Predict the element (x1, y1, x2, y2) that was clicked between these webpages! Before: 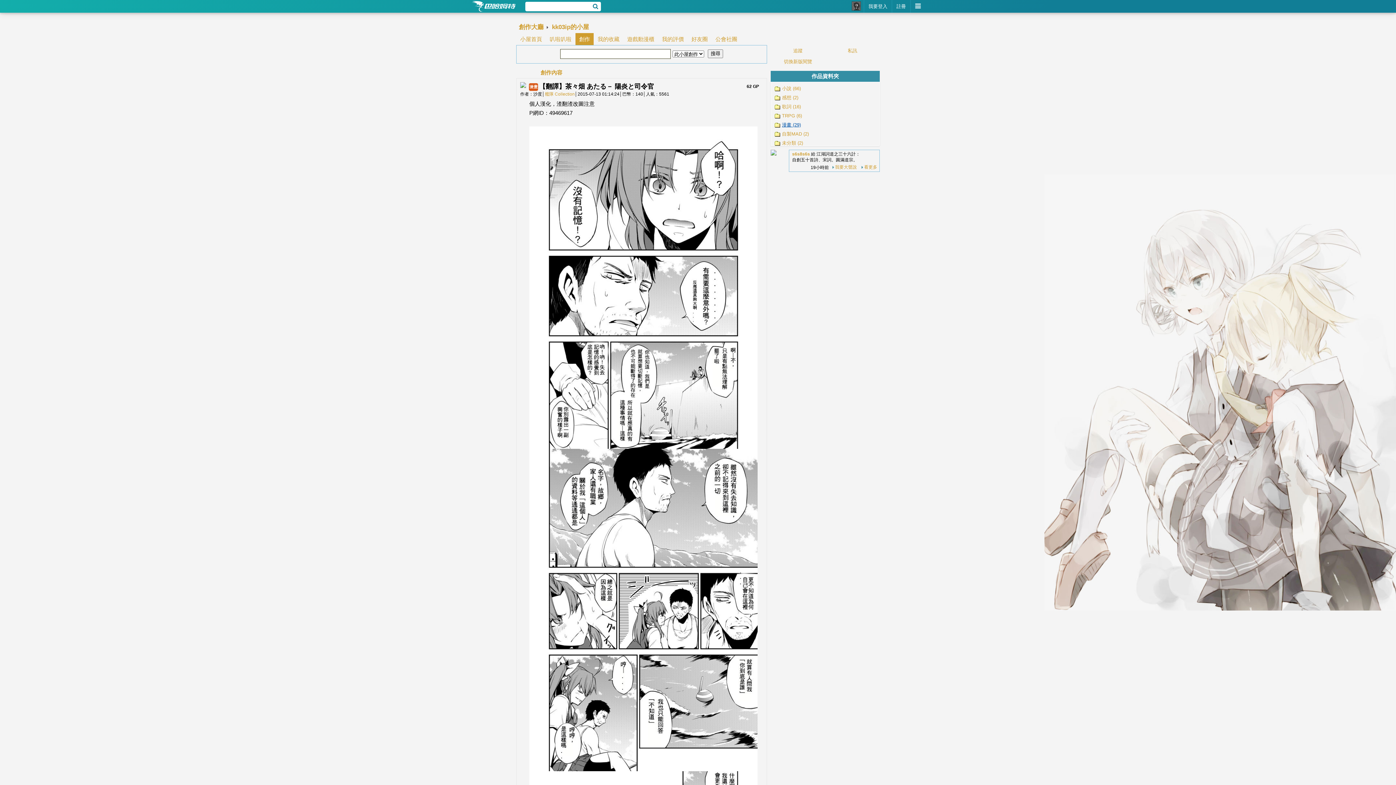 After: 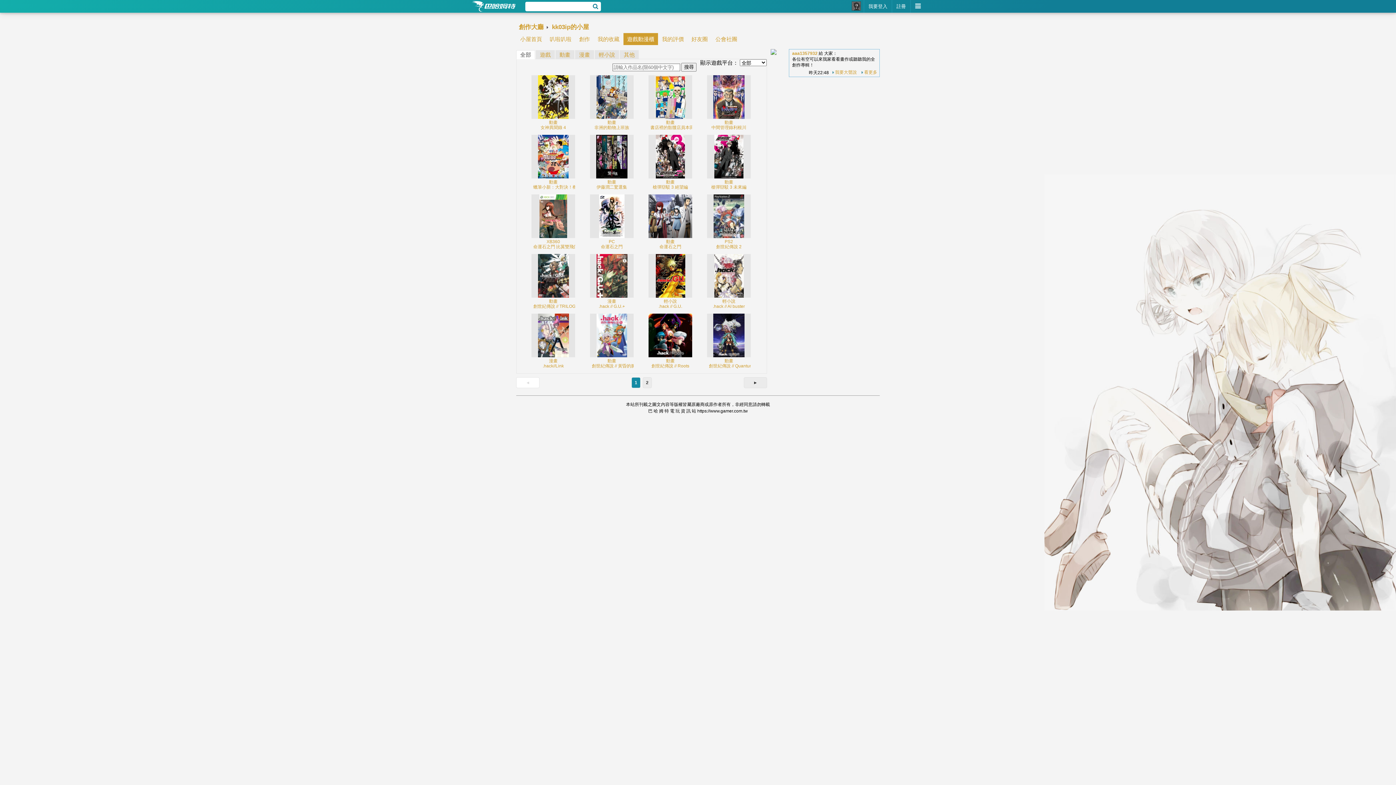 Action: bbox: (623, 33, 658, 45) label: 遊戲動漫櫃